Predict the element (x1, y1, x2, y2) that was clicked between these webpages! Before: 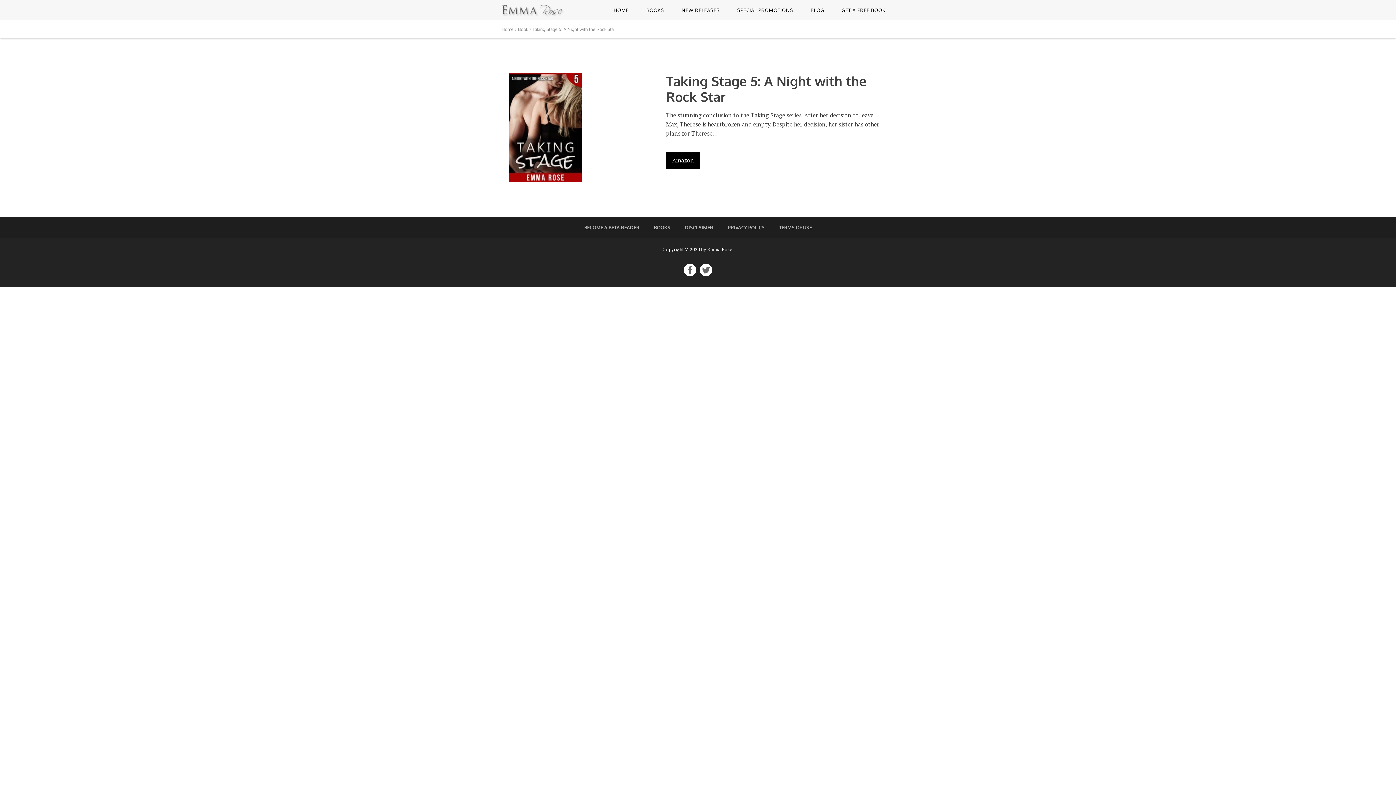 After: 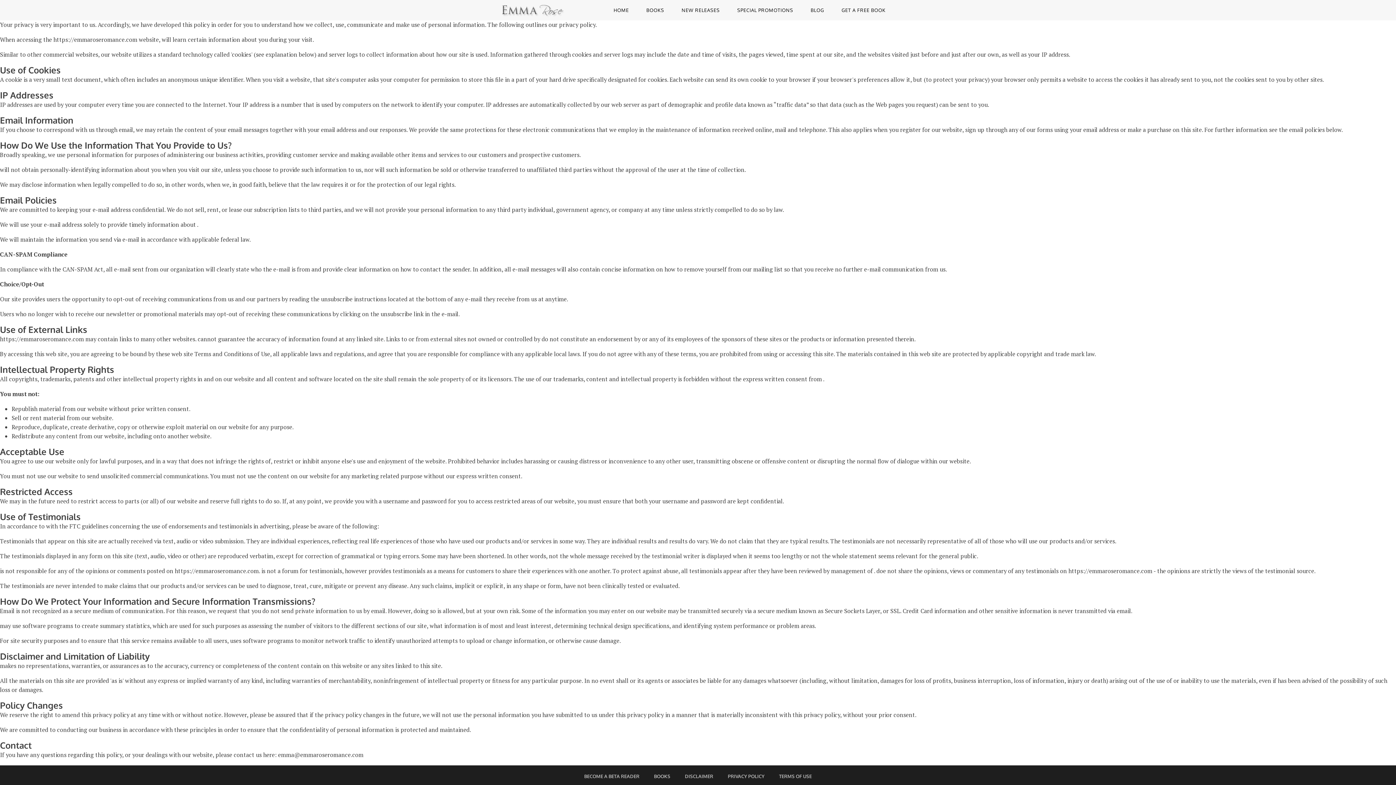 Action: label: PRIVACY POLICY bbox: (720, 216, 772, 238)